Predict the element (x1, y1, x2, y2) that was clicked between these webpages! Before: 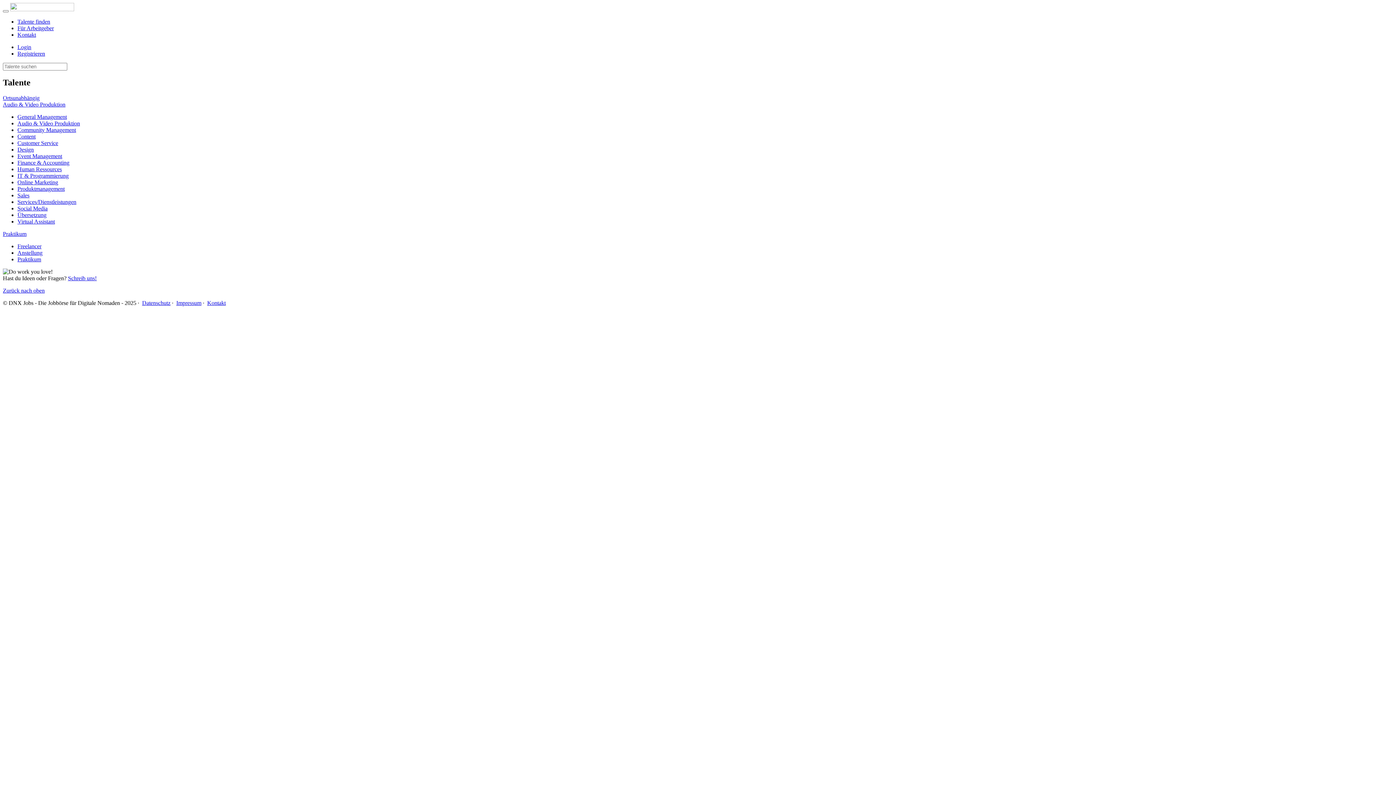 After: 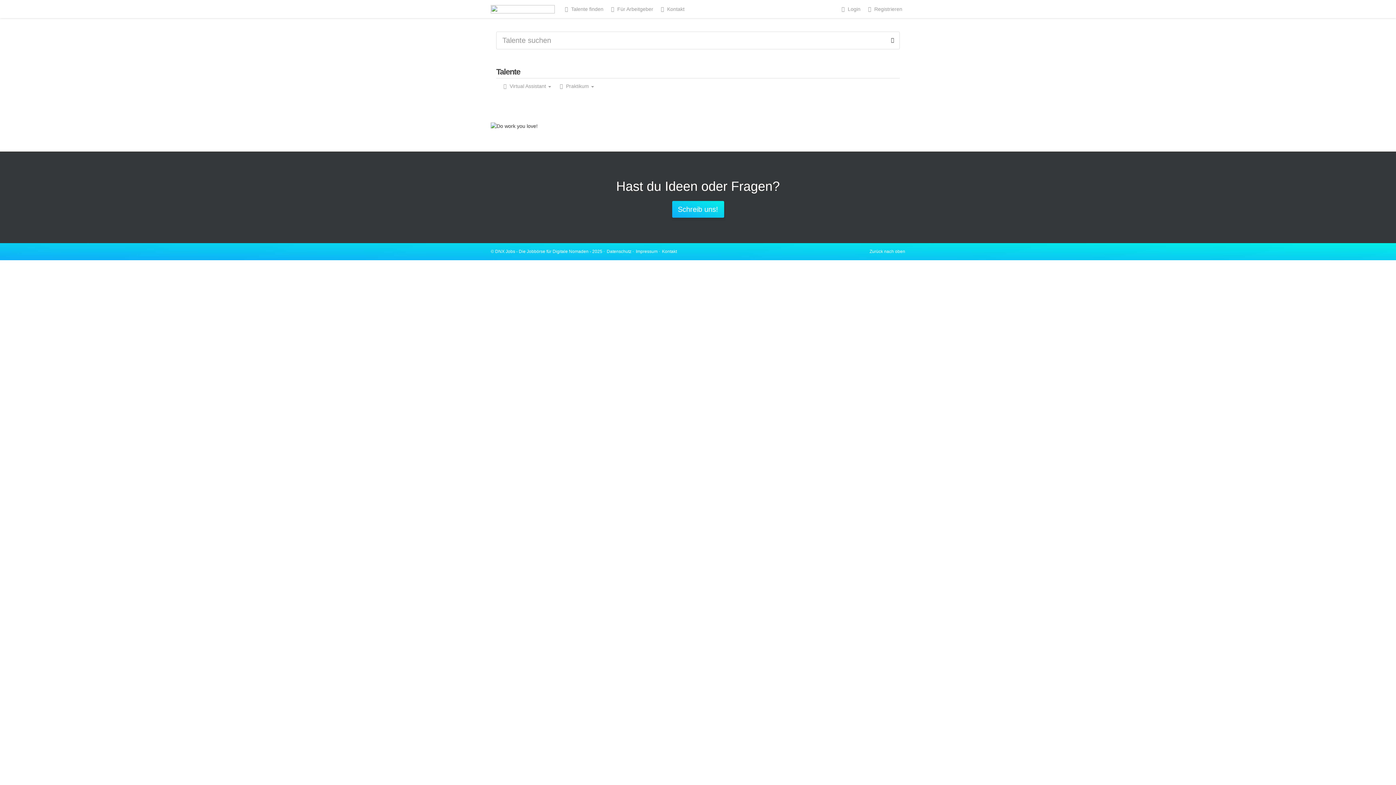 Action: bbox: (17, 218, 54, 224) label: Virtual Assistant